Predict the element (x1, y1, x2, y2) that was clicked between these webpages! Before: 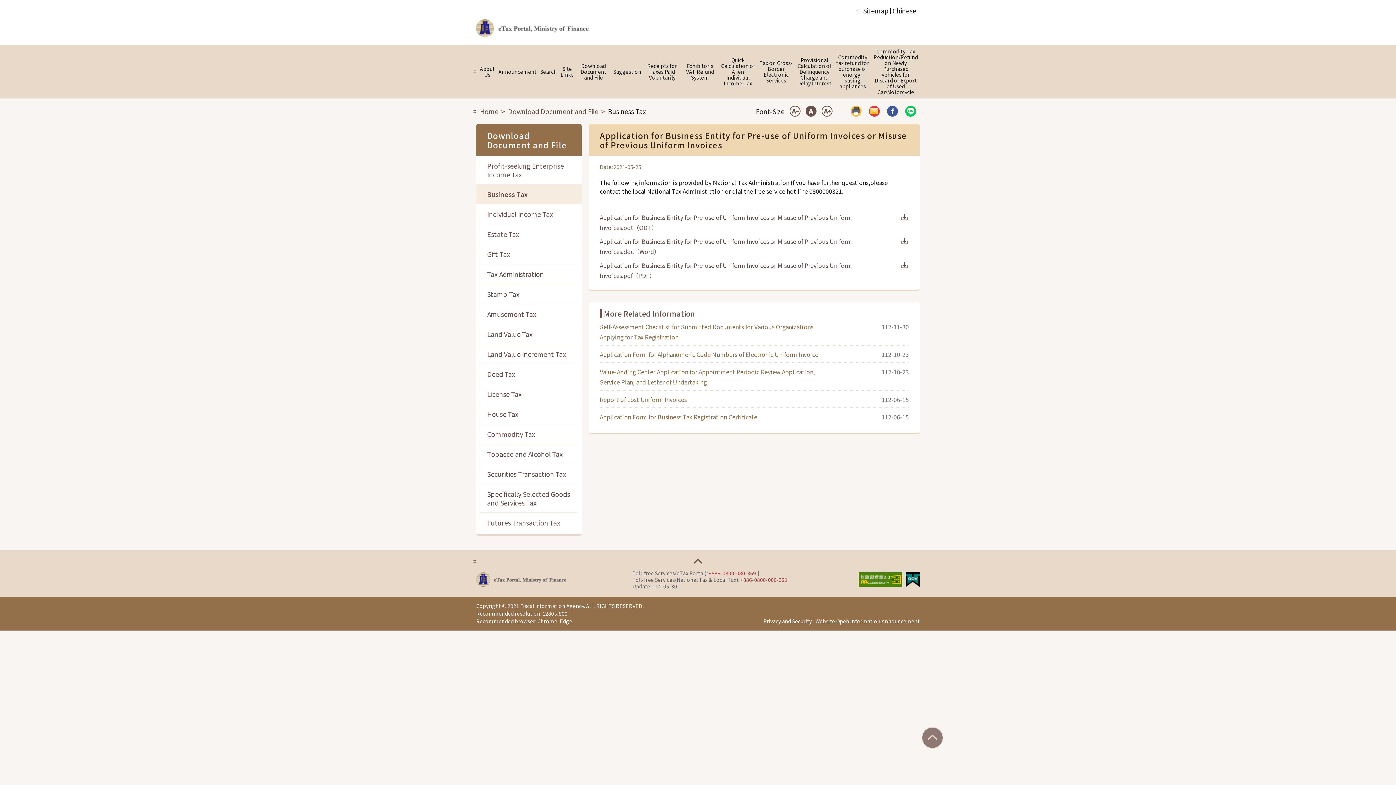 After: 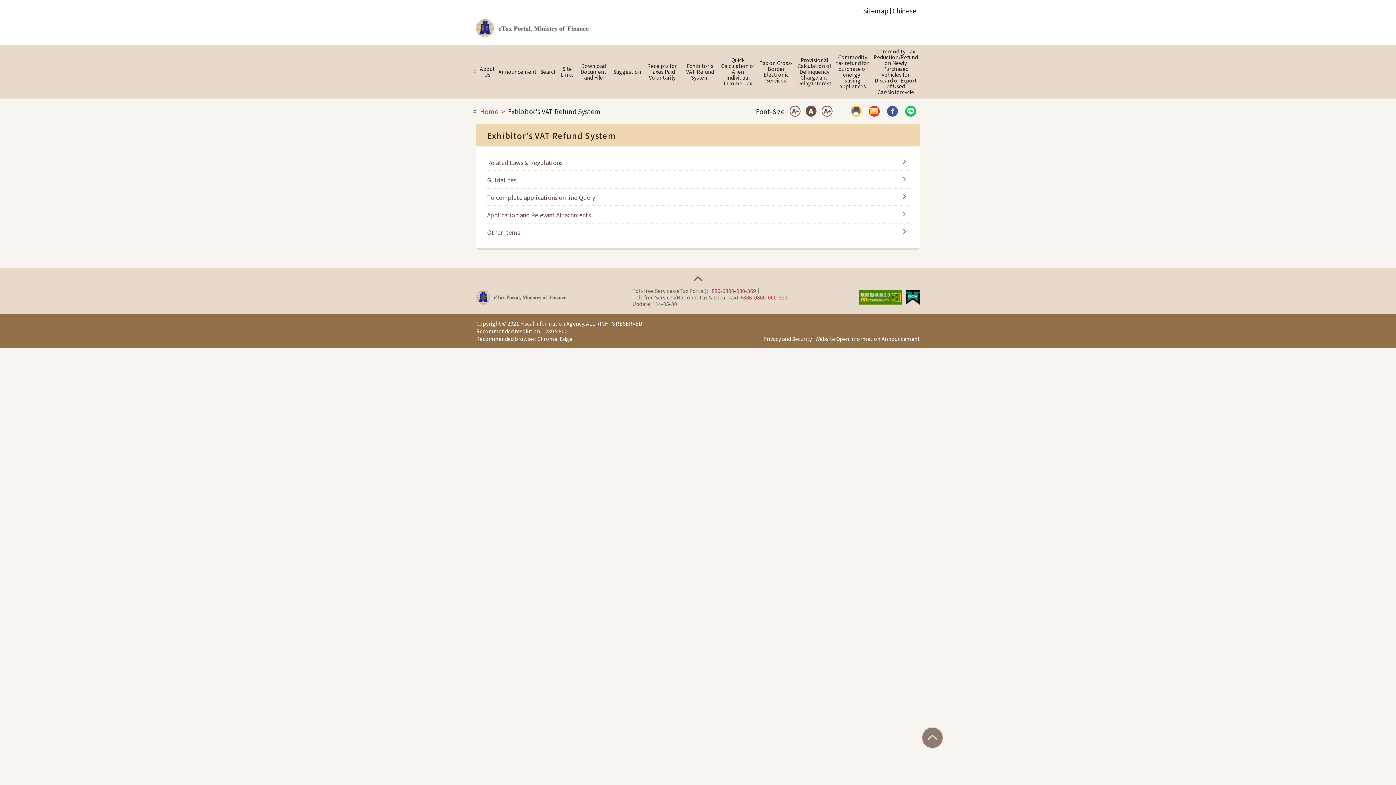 Action: label: Exhibitor's VAT Refund System bbox: (681, 44, 719, 98)